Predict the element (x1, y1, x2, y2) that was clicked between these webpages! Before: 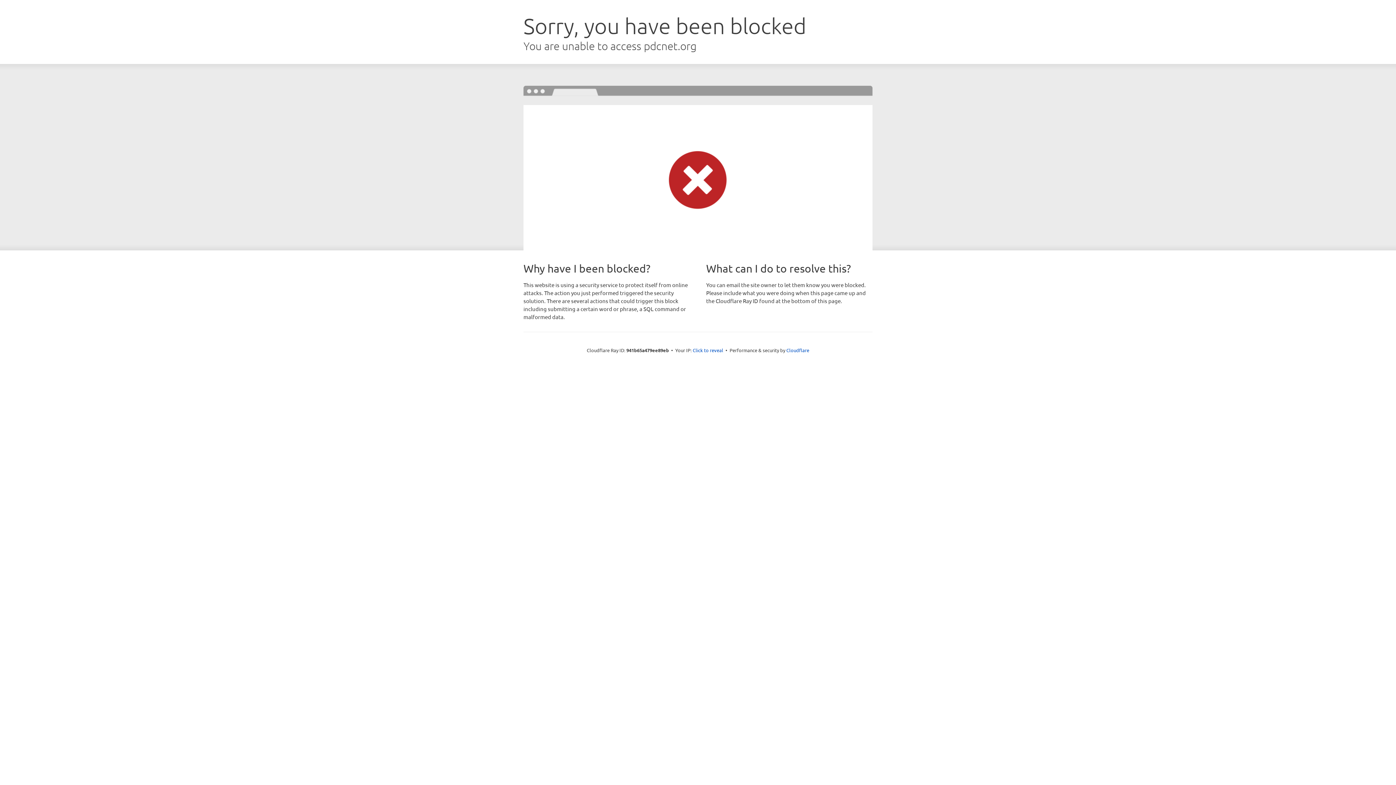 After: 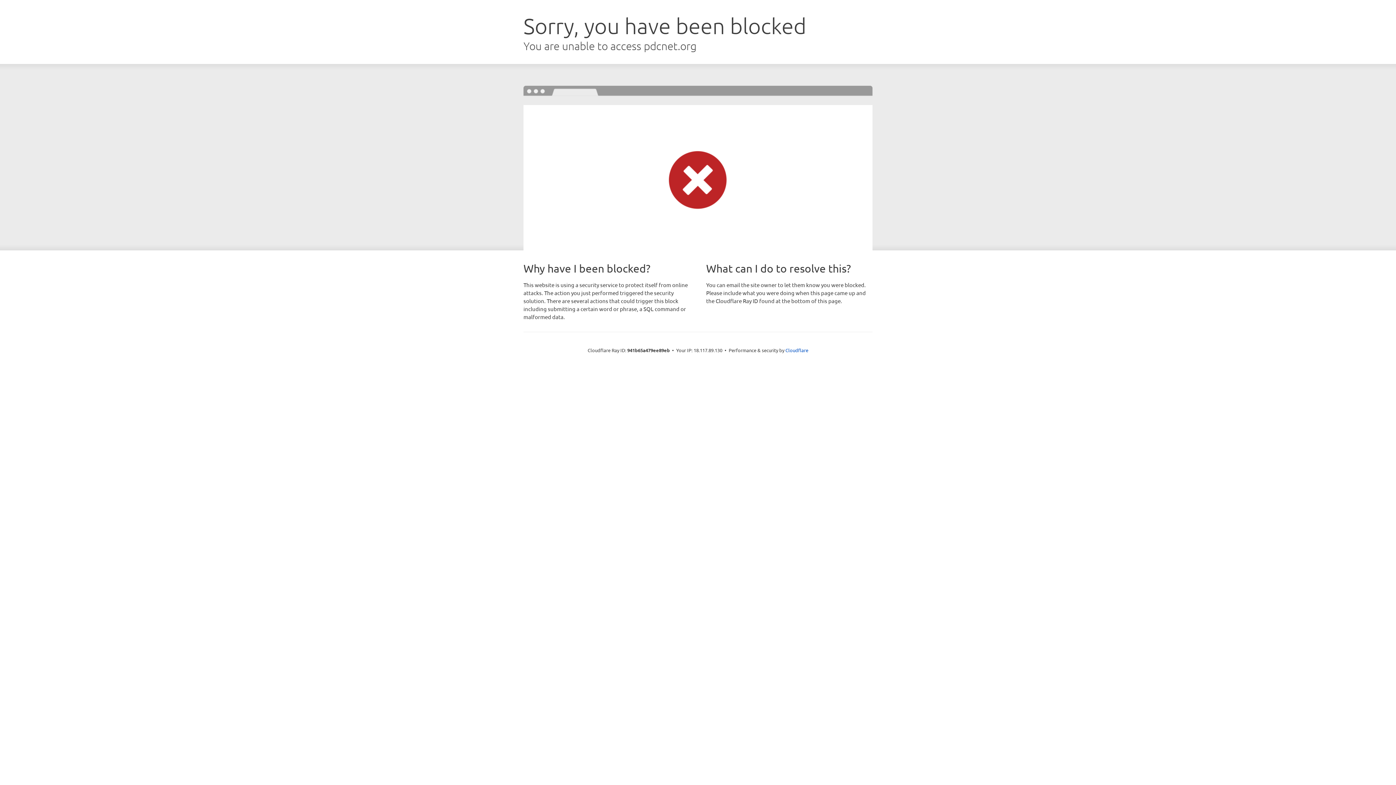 Action: bbox: (692, 346, 723, 353) label: Click to reveal